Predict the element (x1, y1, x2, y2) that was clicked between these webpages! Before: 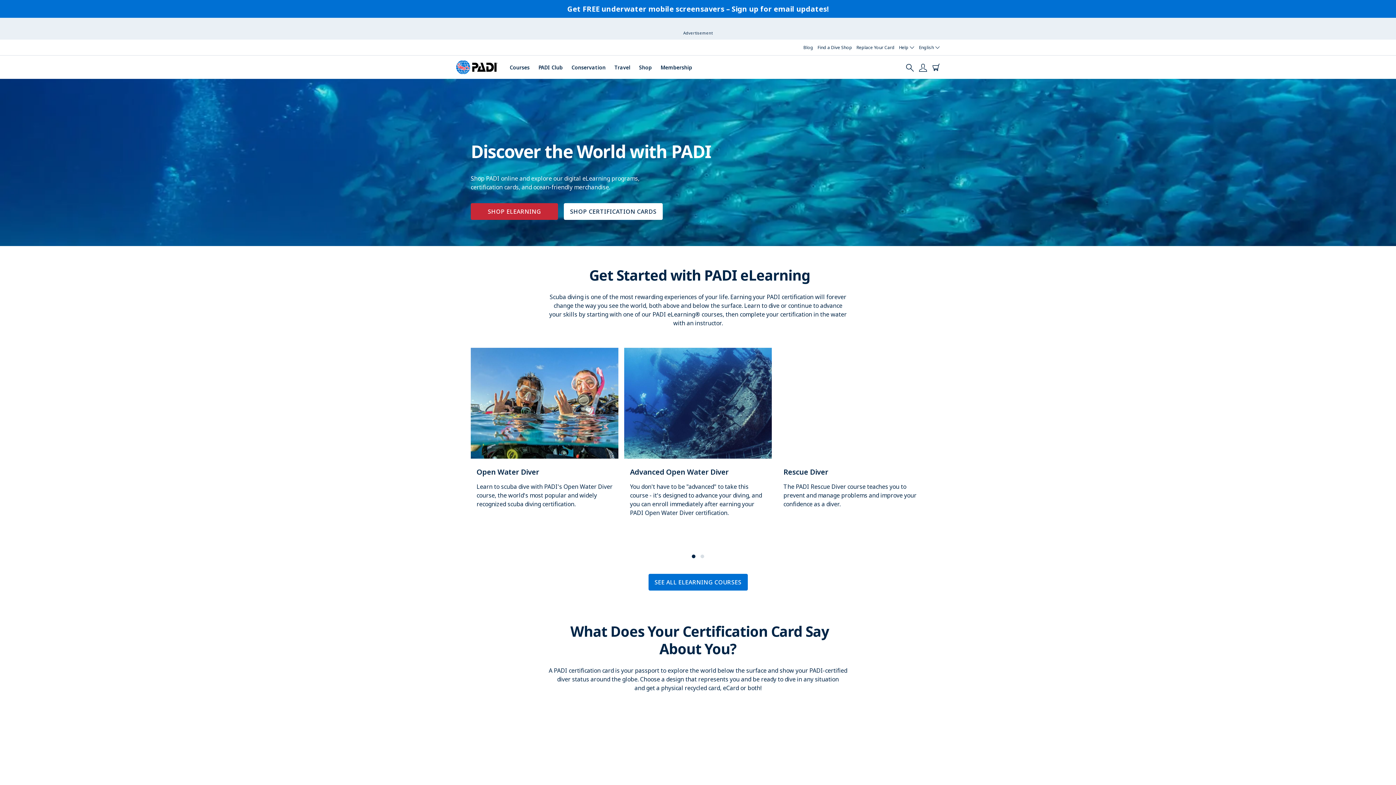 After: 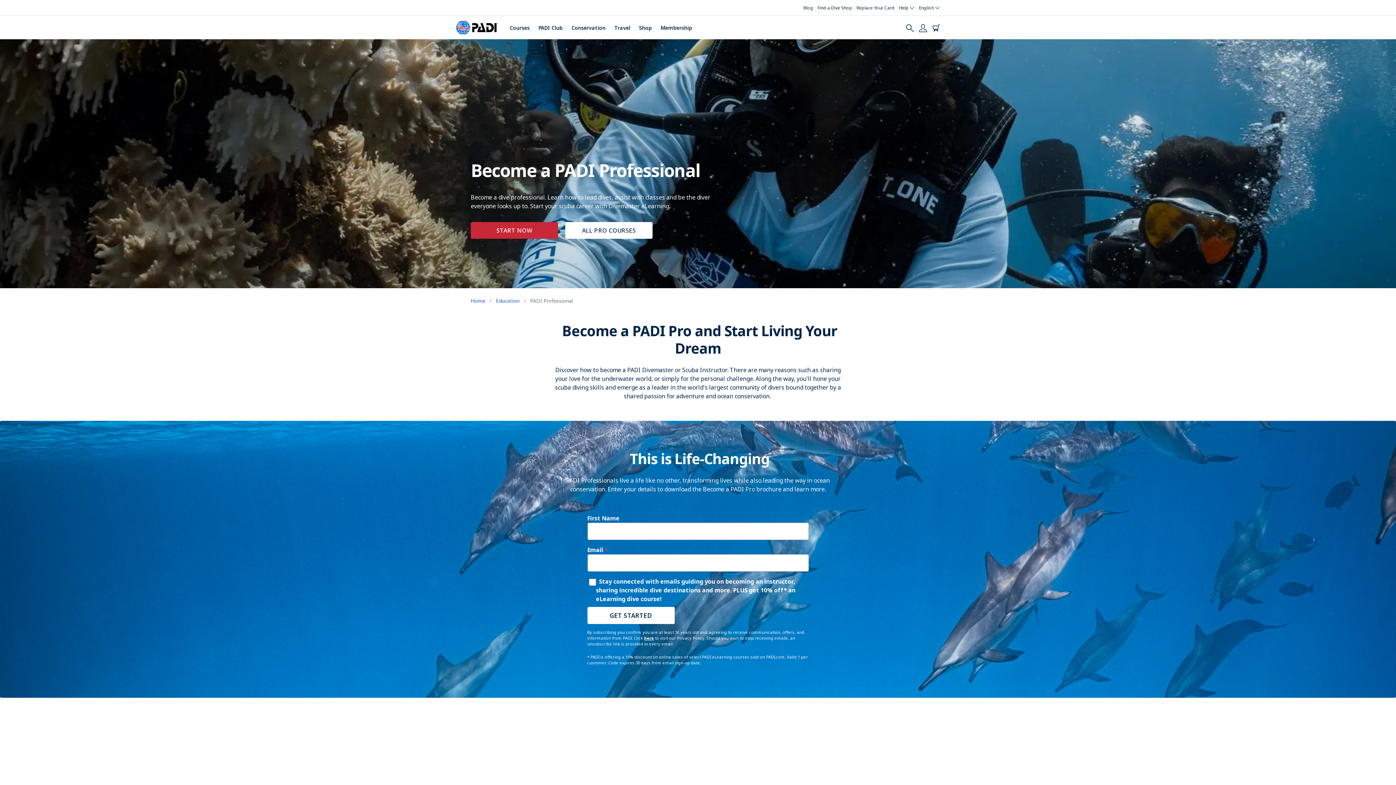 Action: bbox: (660, 23, 692, 31) label: Membership